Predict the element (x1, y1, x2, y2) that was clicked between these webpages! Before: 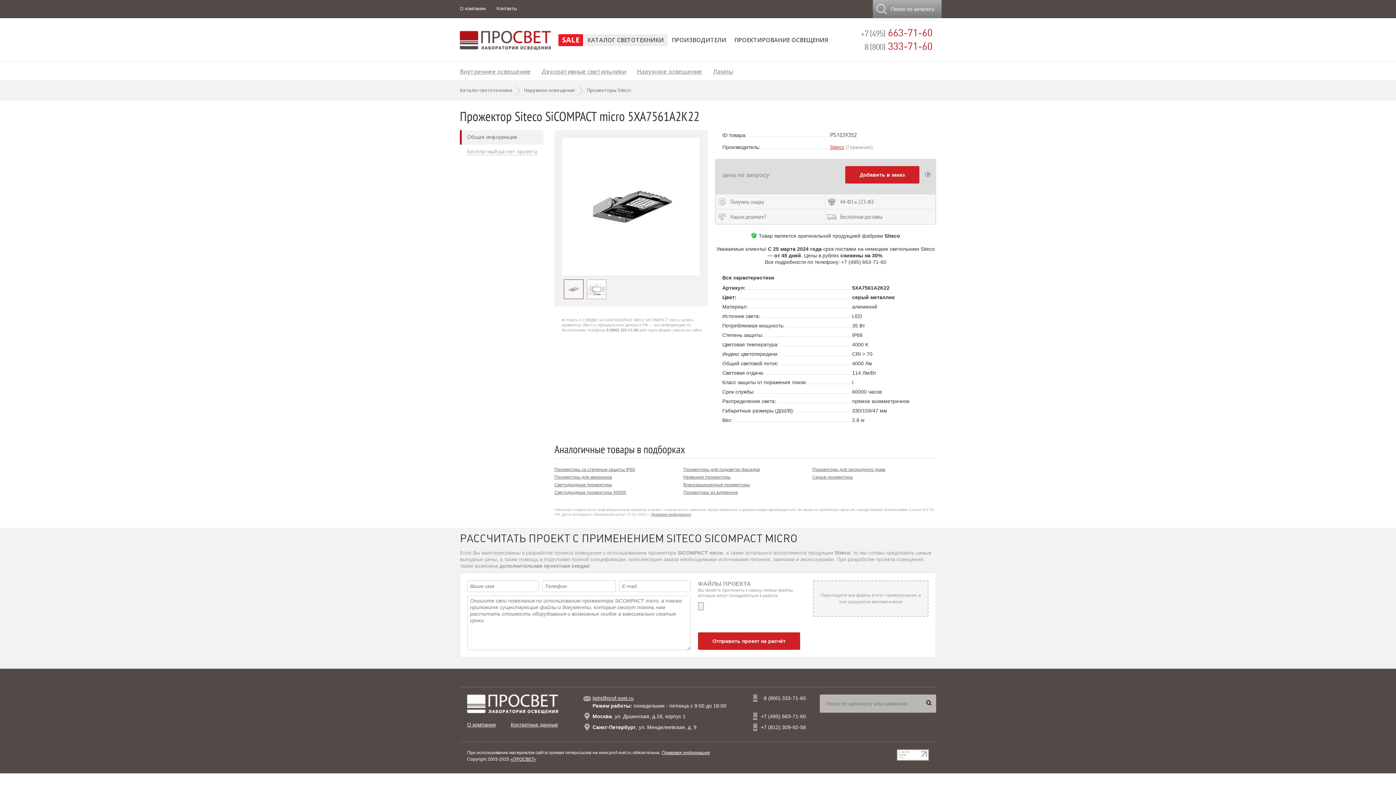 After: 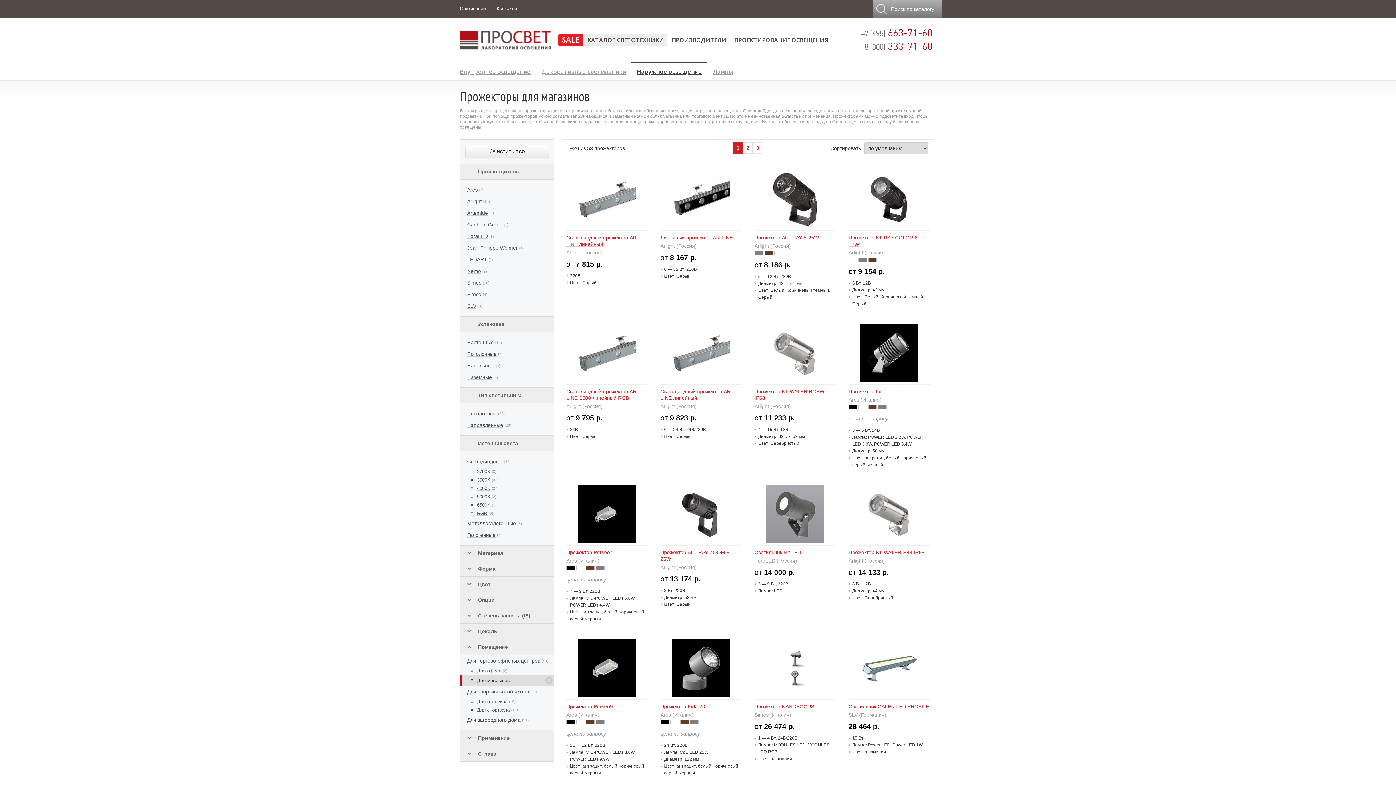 Action: label: Прожекторы для магазинов bbox: (554, 474, 612, 480)